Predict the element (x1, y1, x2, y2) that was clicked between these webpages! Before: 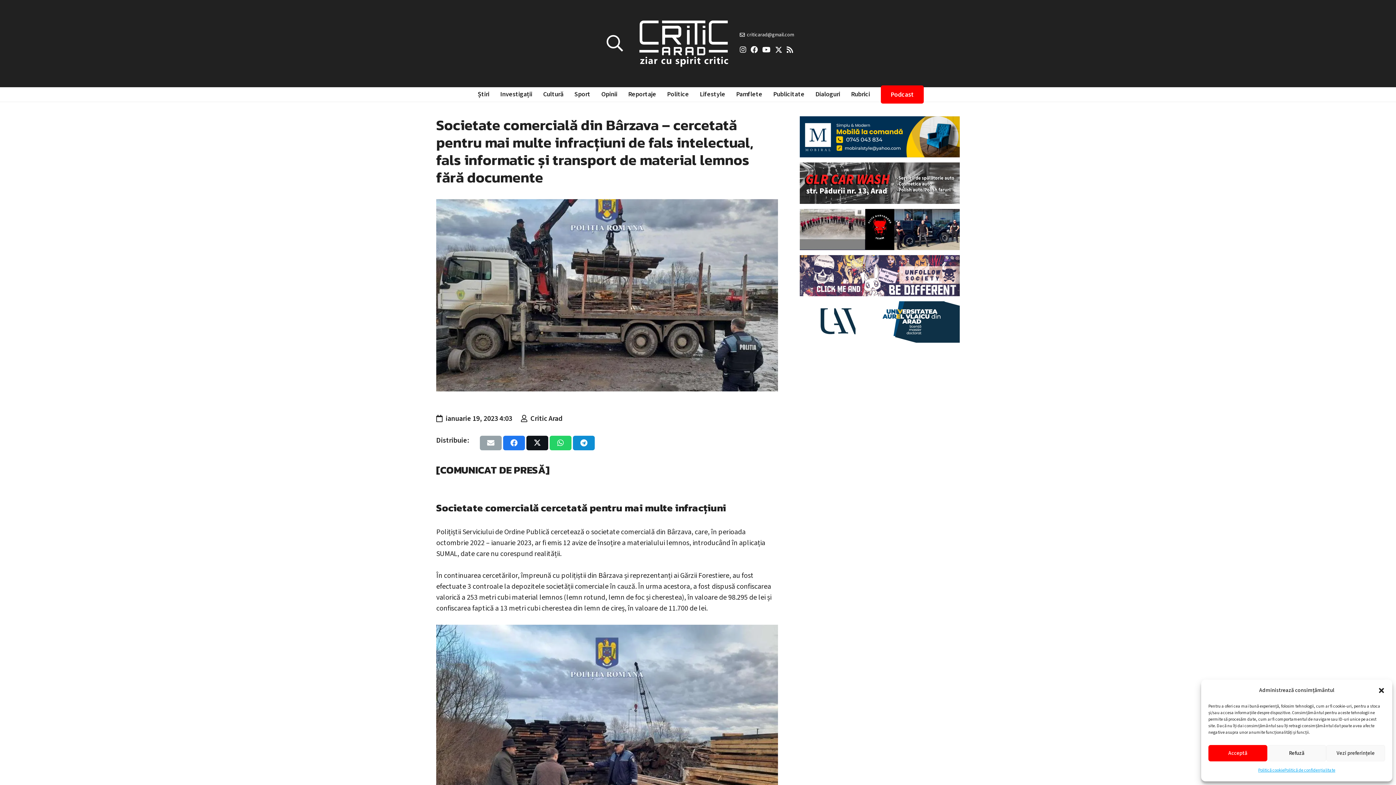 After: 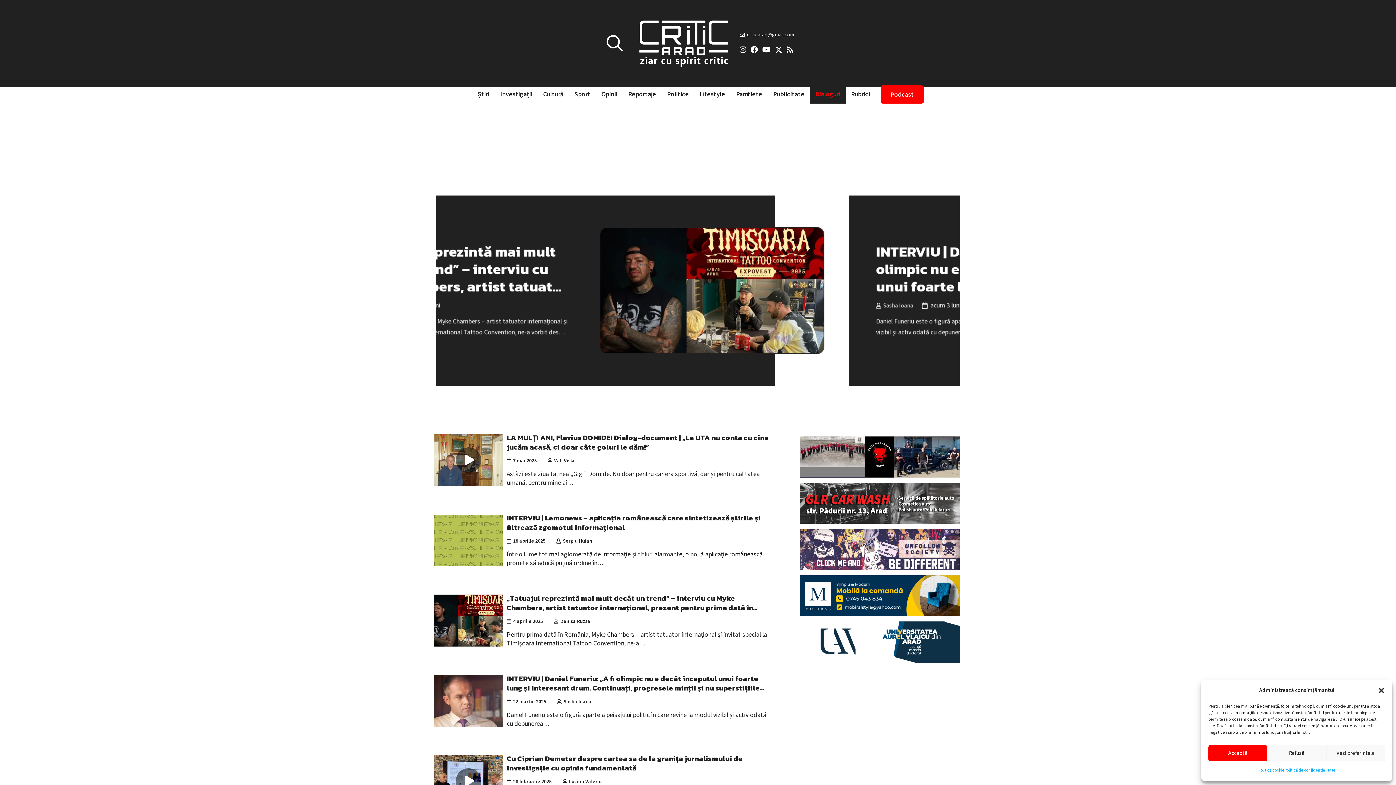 Action: label: Dialoguri bbox: (810, 85, 845, 103)